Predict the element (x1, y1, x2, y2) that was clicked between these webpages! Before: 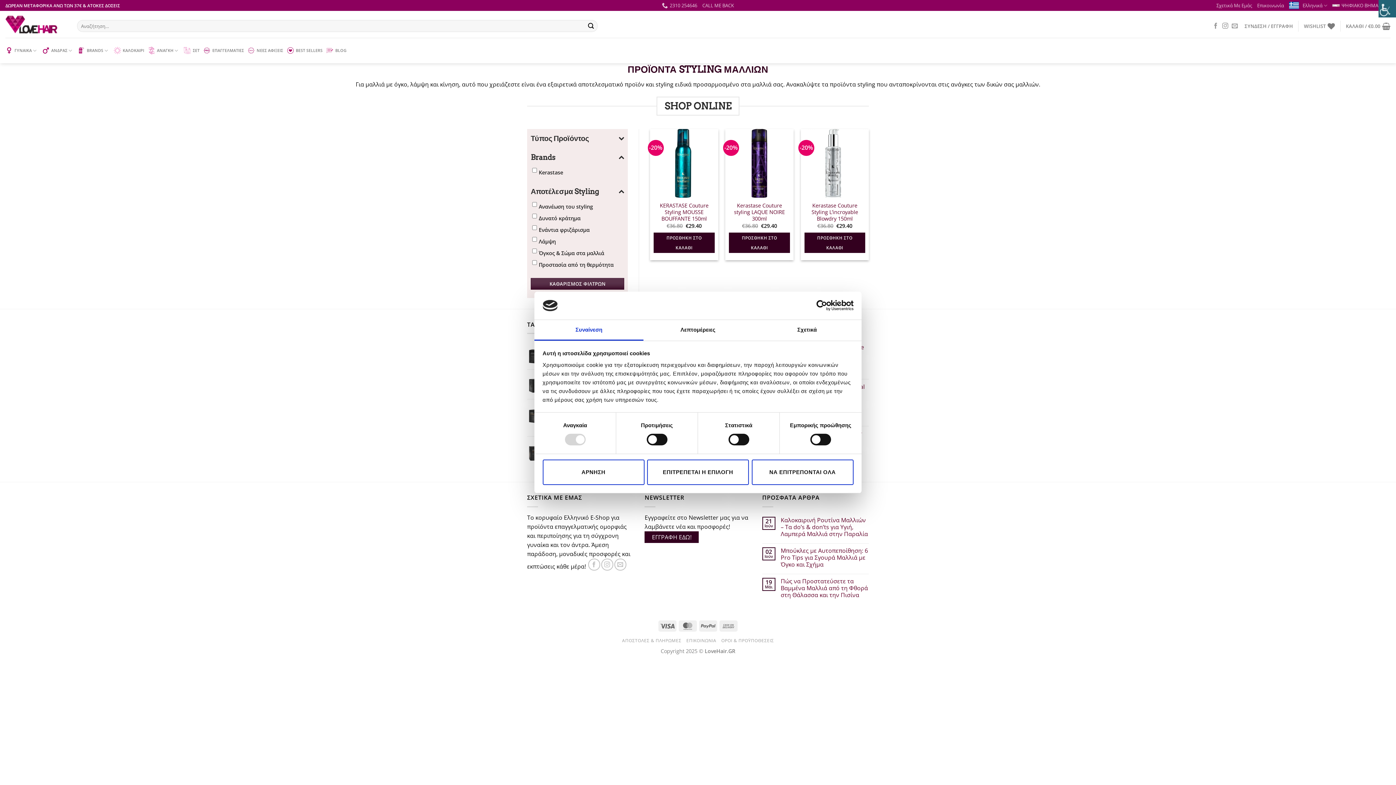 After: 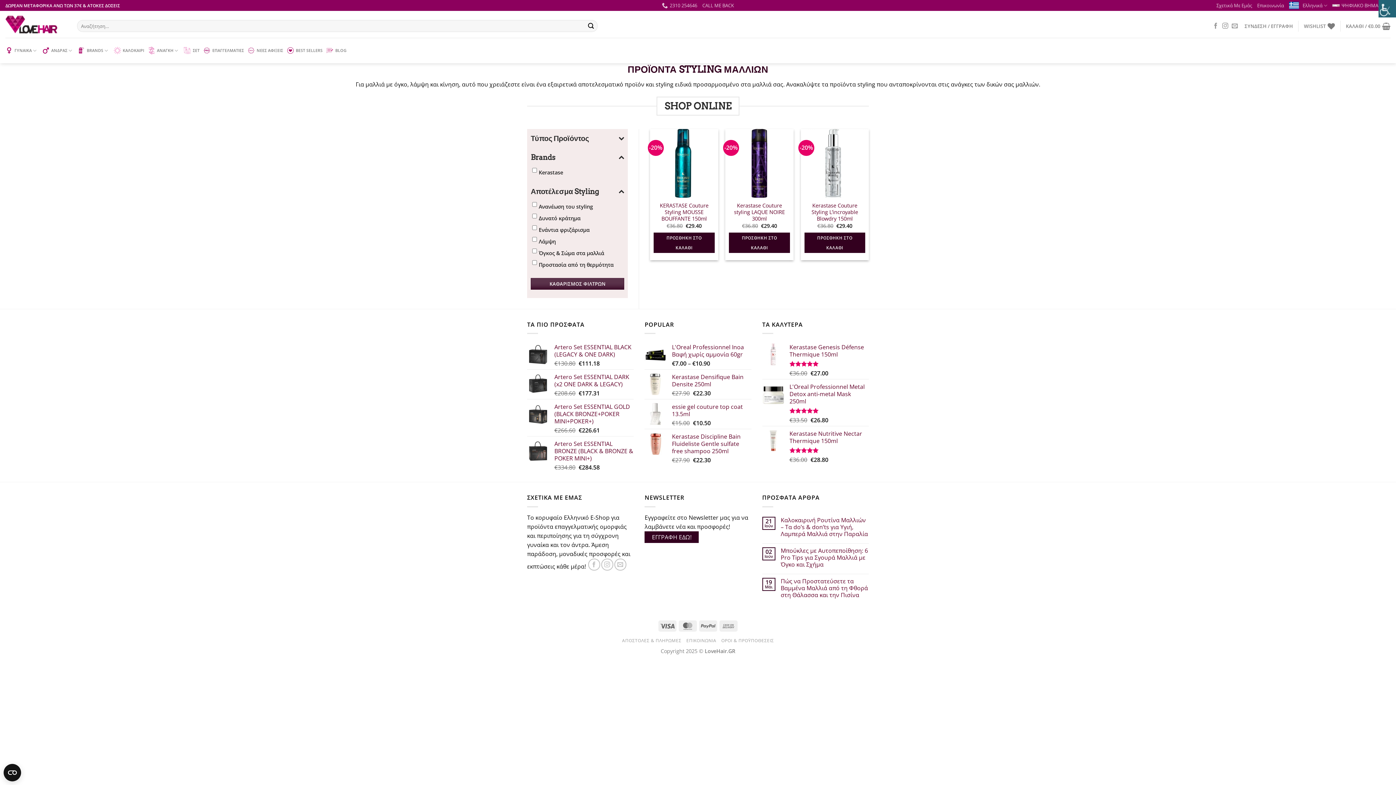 Action: label: ΑΡΝΗΣΗ bbox: (542, 459, 644, 485)